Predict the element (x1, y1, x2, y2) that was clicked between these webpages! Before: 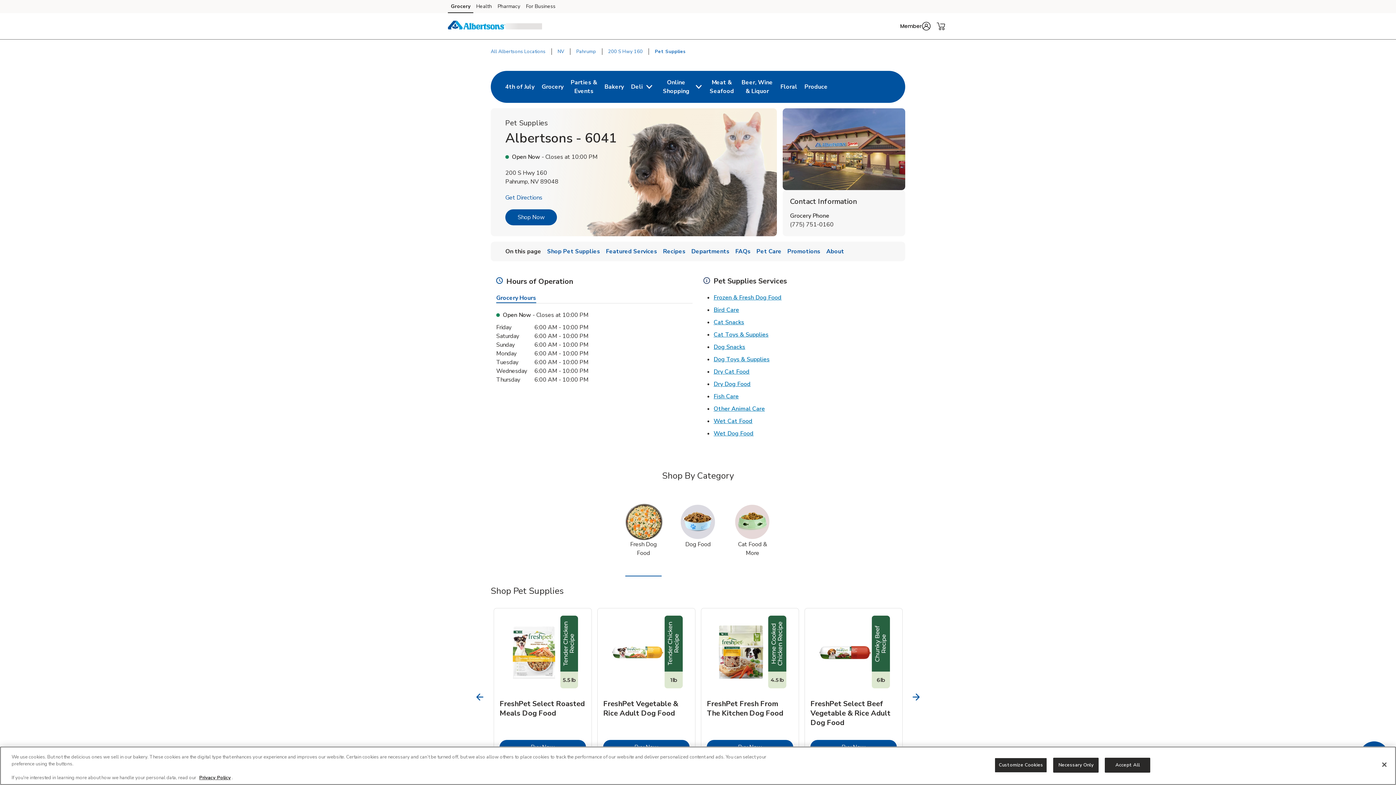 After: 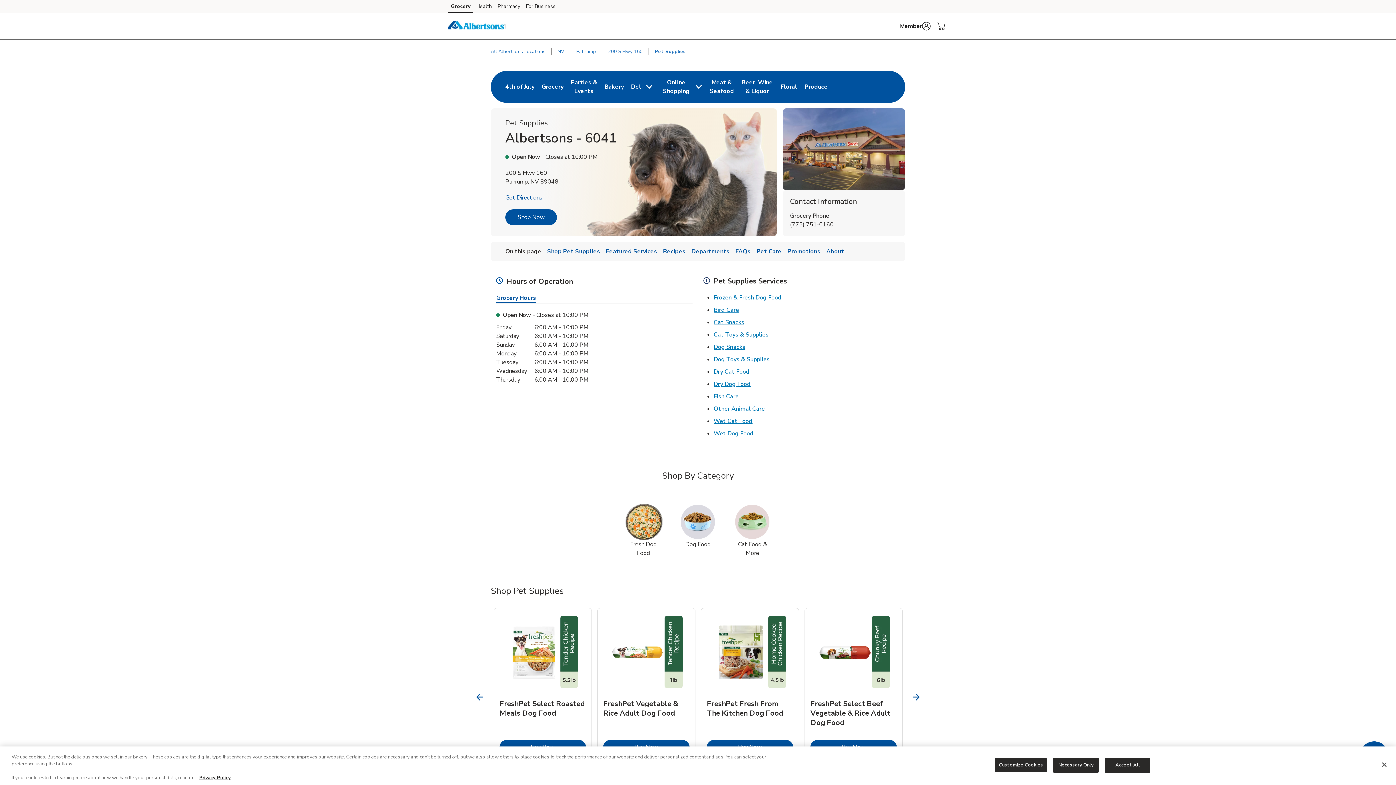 Action: bbox: (713, 404, 765, 412) label: Other Animal Care
Link Opens in New Tab